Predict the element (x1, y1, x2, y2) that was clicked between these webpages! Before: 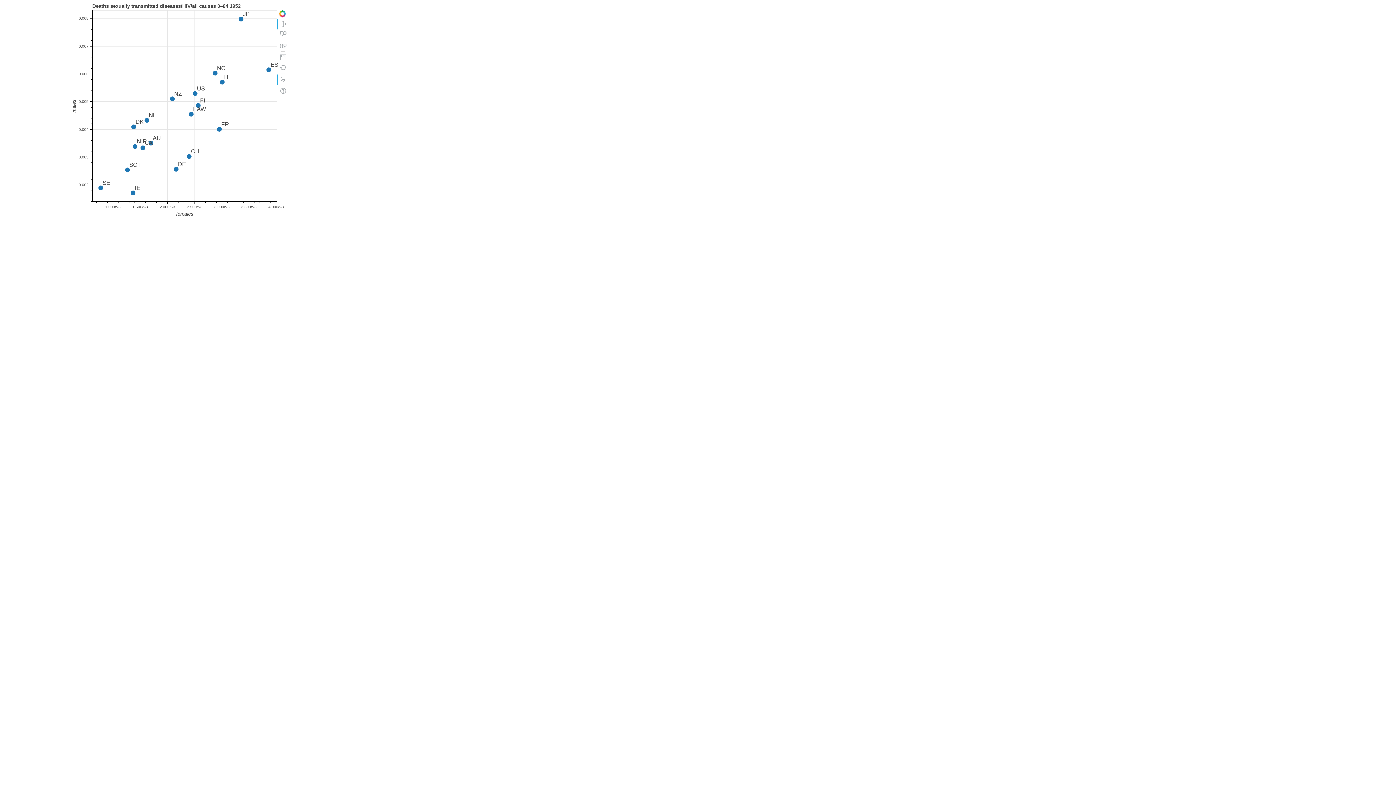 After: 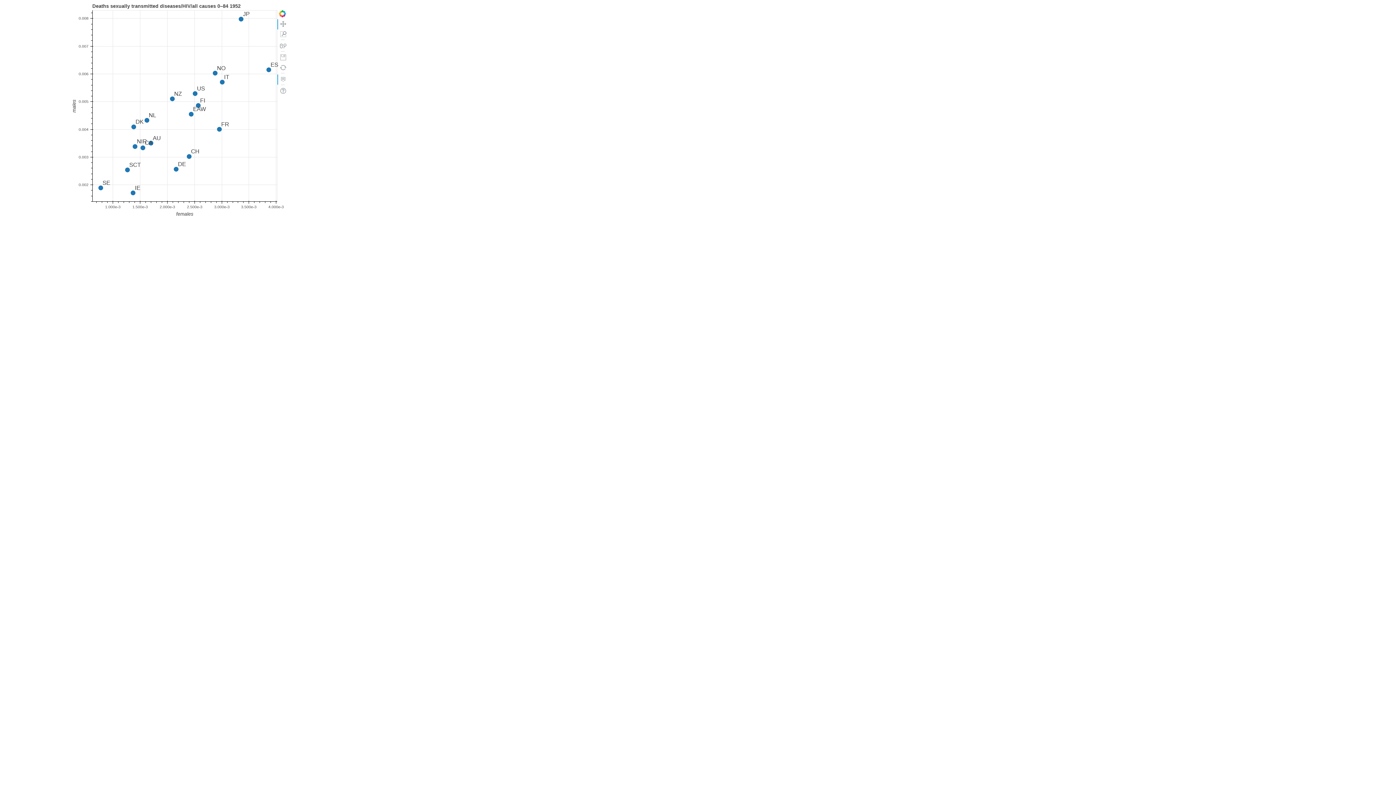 Action: bbox: (278, 10, 286, 17)